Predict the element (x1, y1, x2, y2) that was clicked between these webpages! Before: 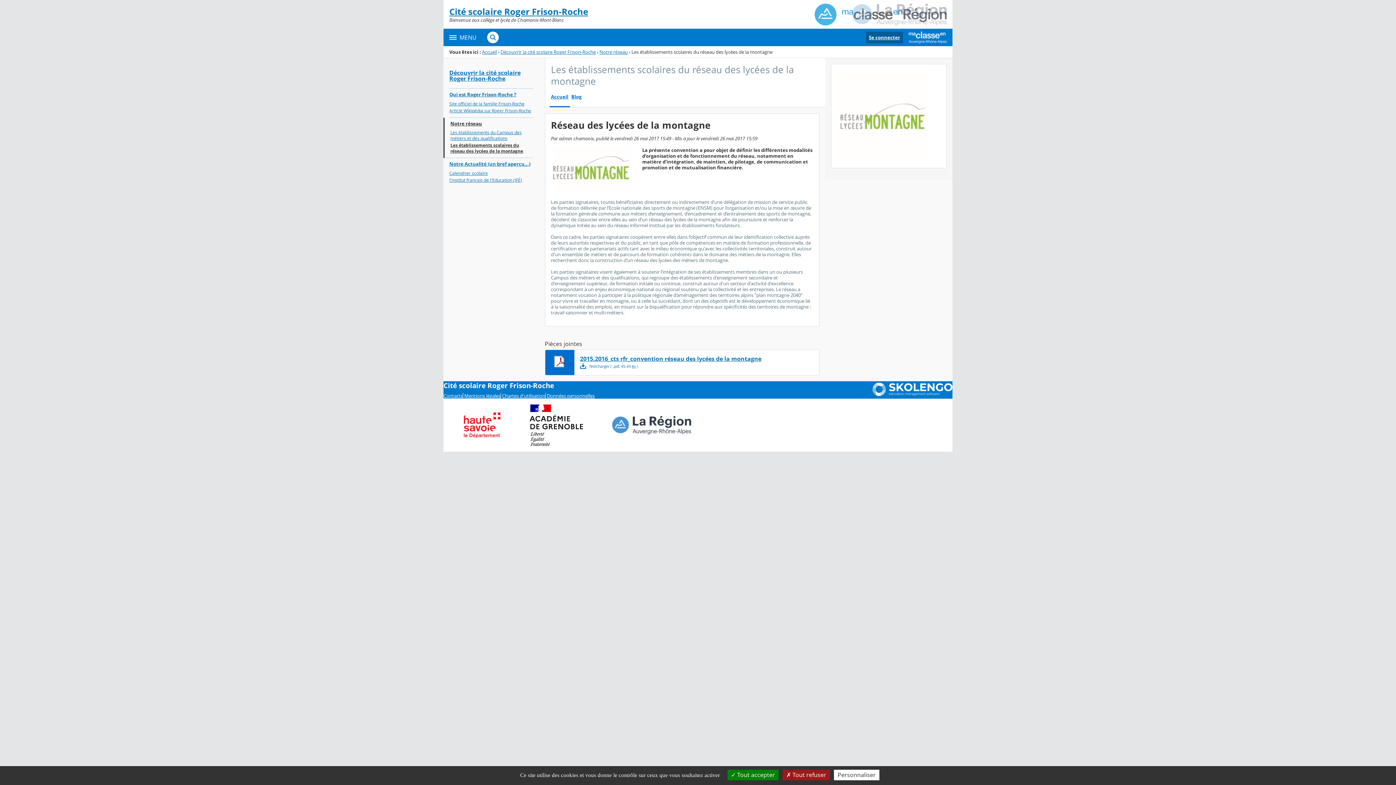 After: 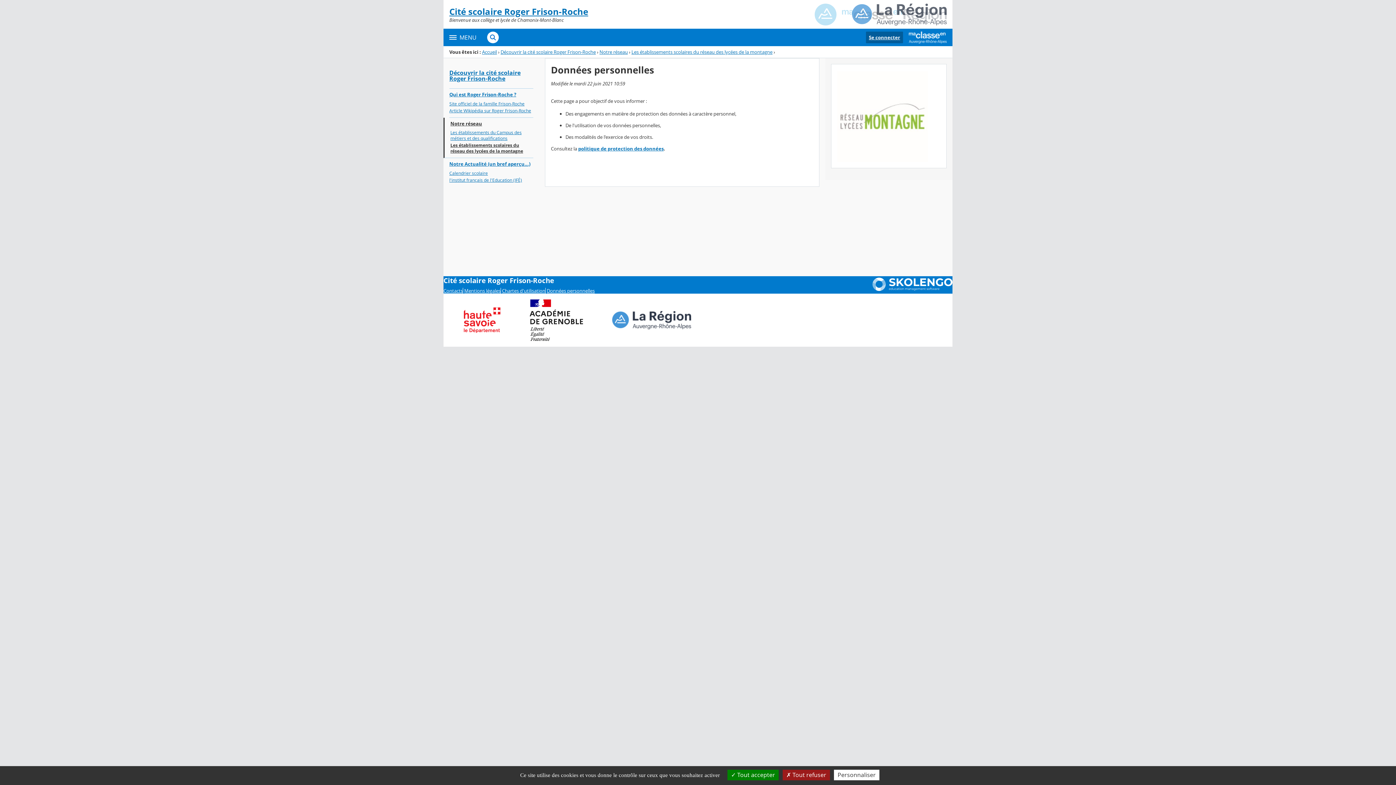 Action: bbox: (546, 393, 594, 398) label: Données personnelles